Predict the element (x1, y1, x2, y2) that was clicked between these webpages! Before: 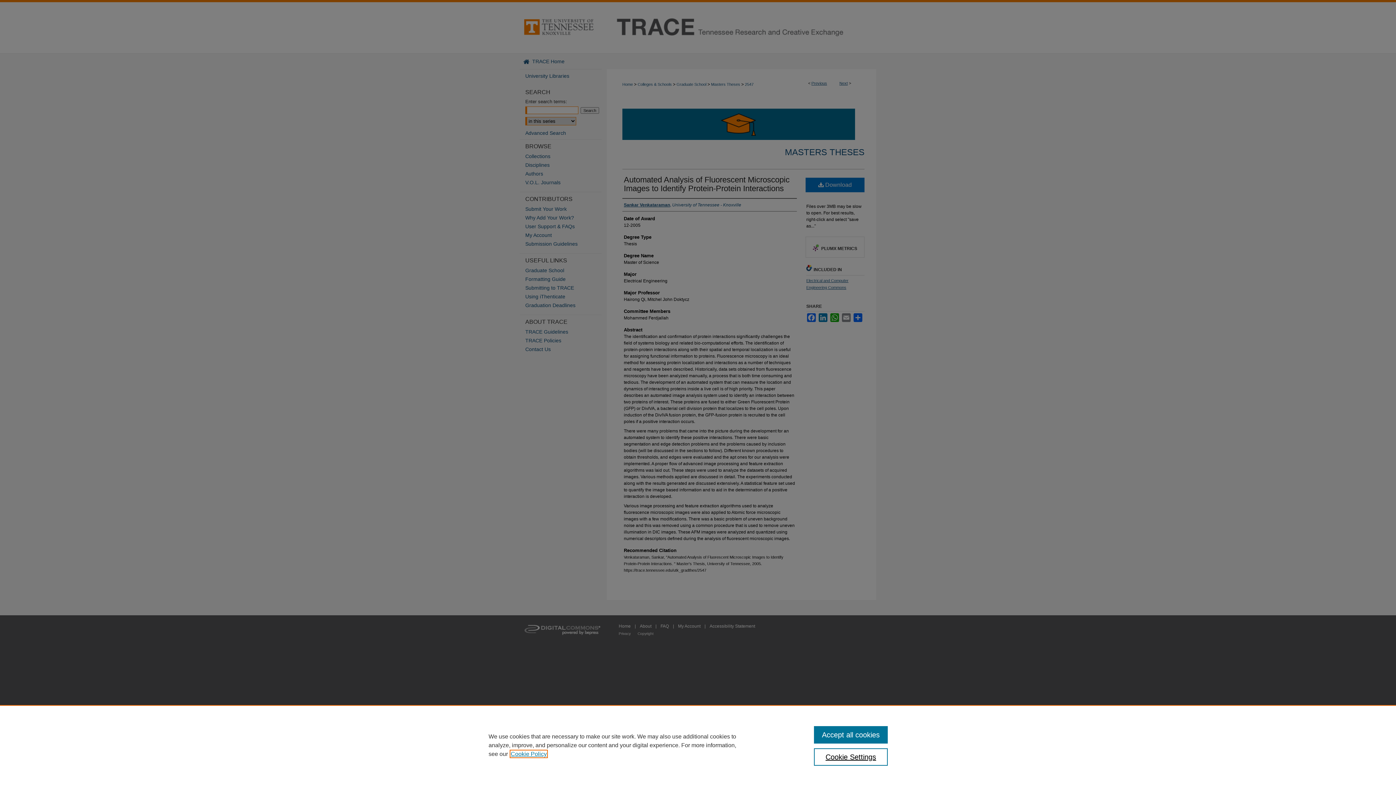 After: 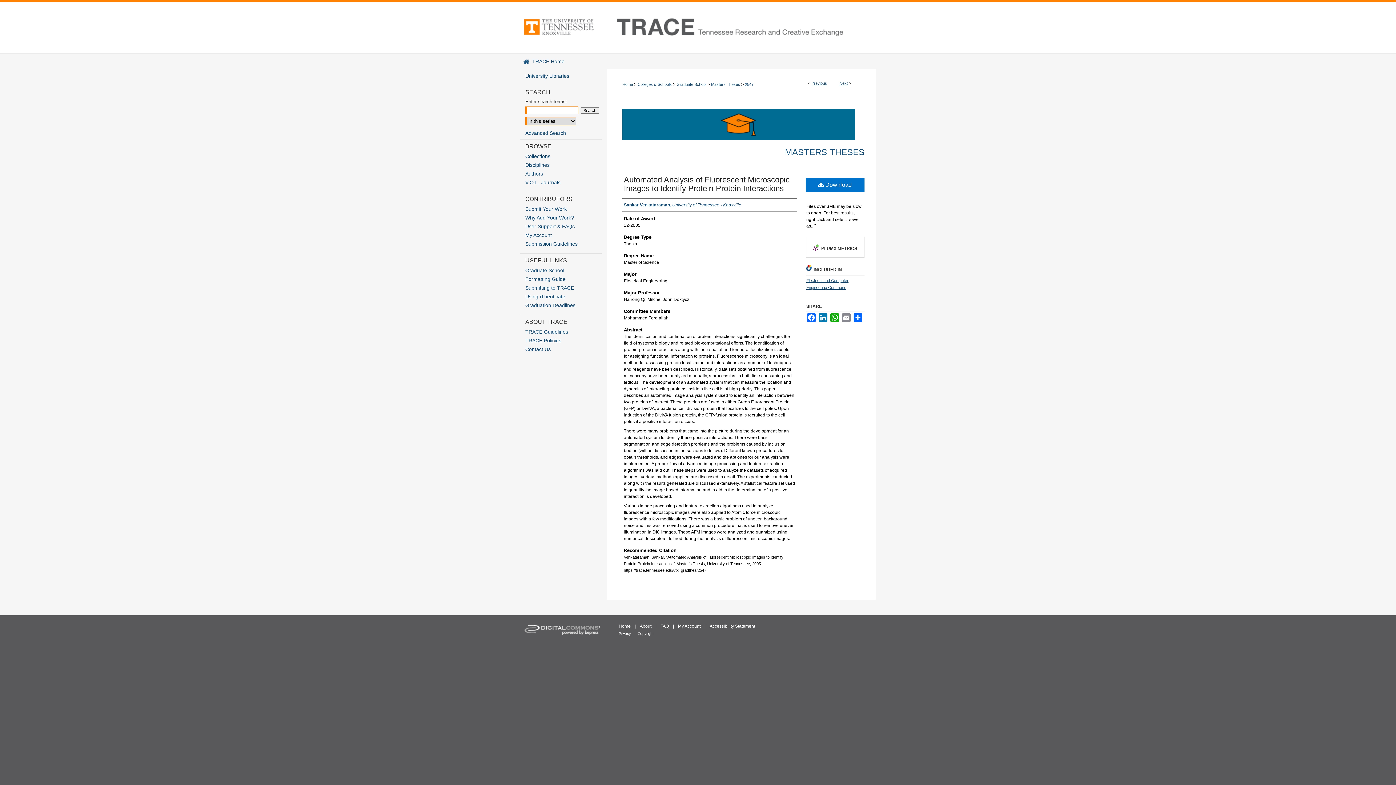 Action: label: Accept all cookies bbox: (814, 726, 887, 744)